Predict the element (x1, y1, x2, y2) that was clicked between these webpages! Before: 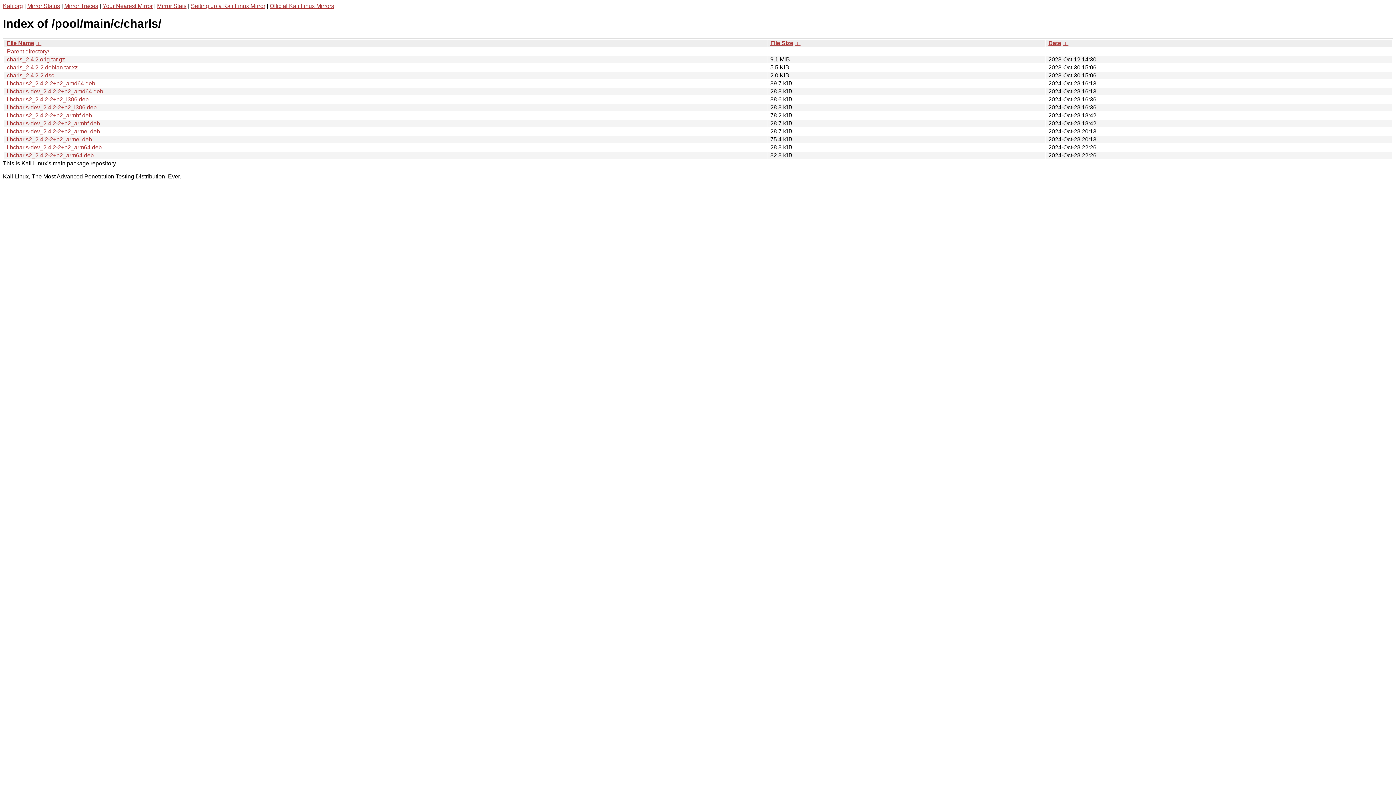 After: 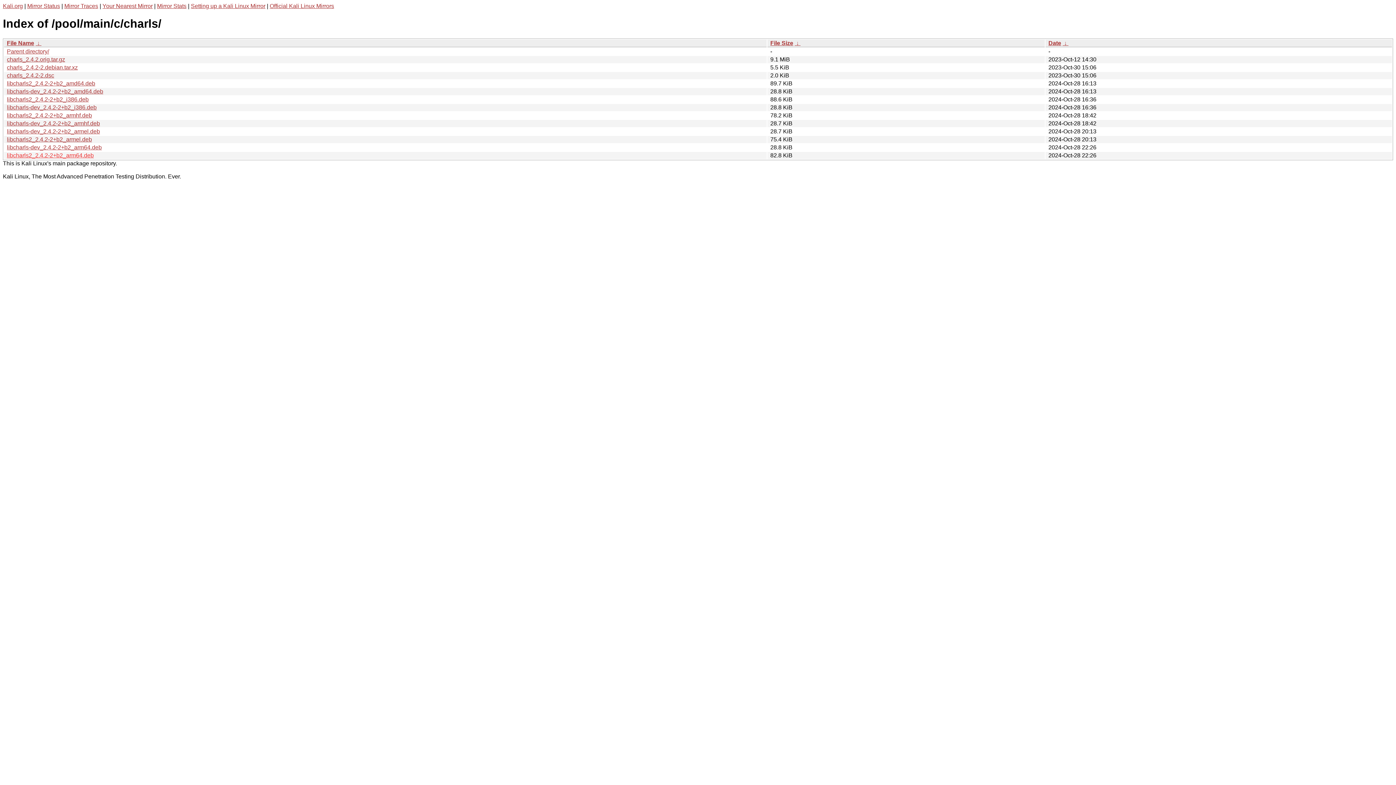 Action: bbox: (6, 152, 93, 158) label: libcharls2_2.4.2-2+b2_arm64.deb